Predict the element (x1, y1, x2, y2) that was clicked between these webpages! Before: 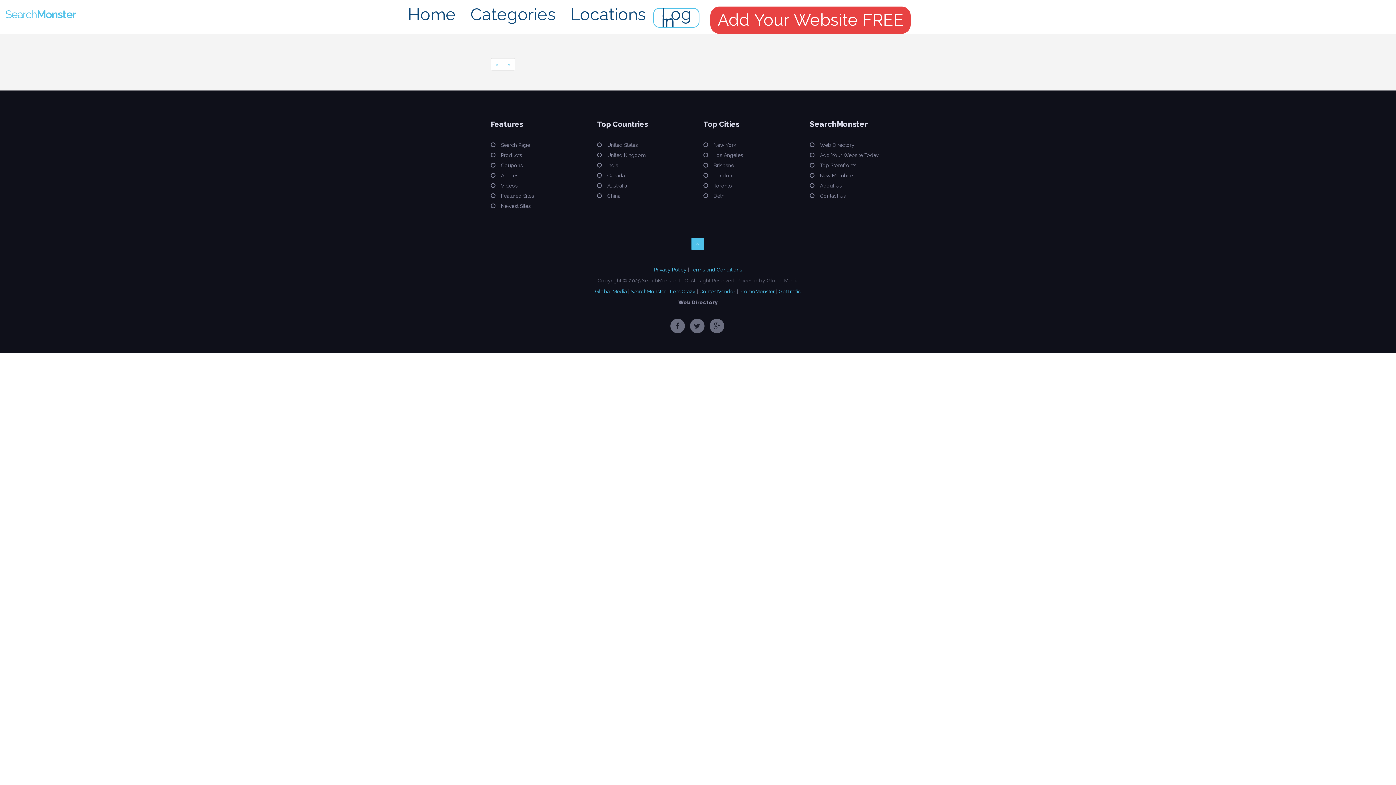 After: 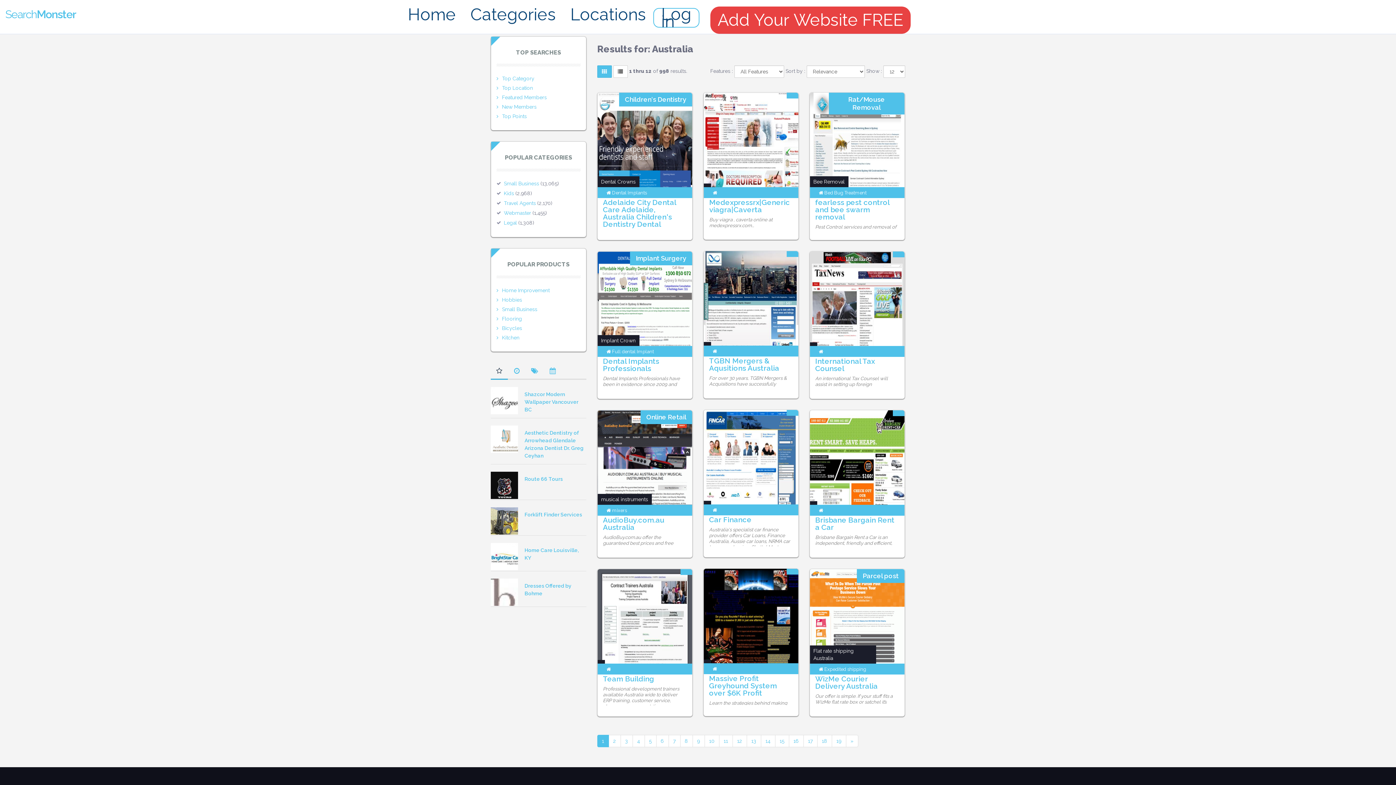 Action: label: Australia bbox: (597, 181, 692, 190)